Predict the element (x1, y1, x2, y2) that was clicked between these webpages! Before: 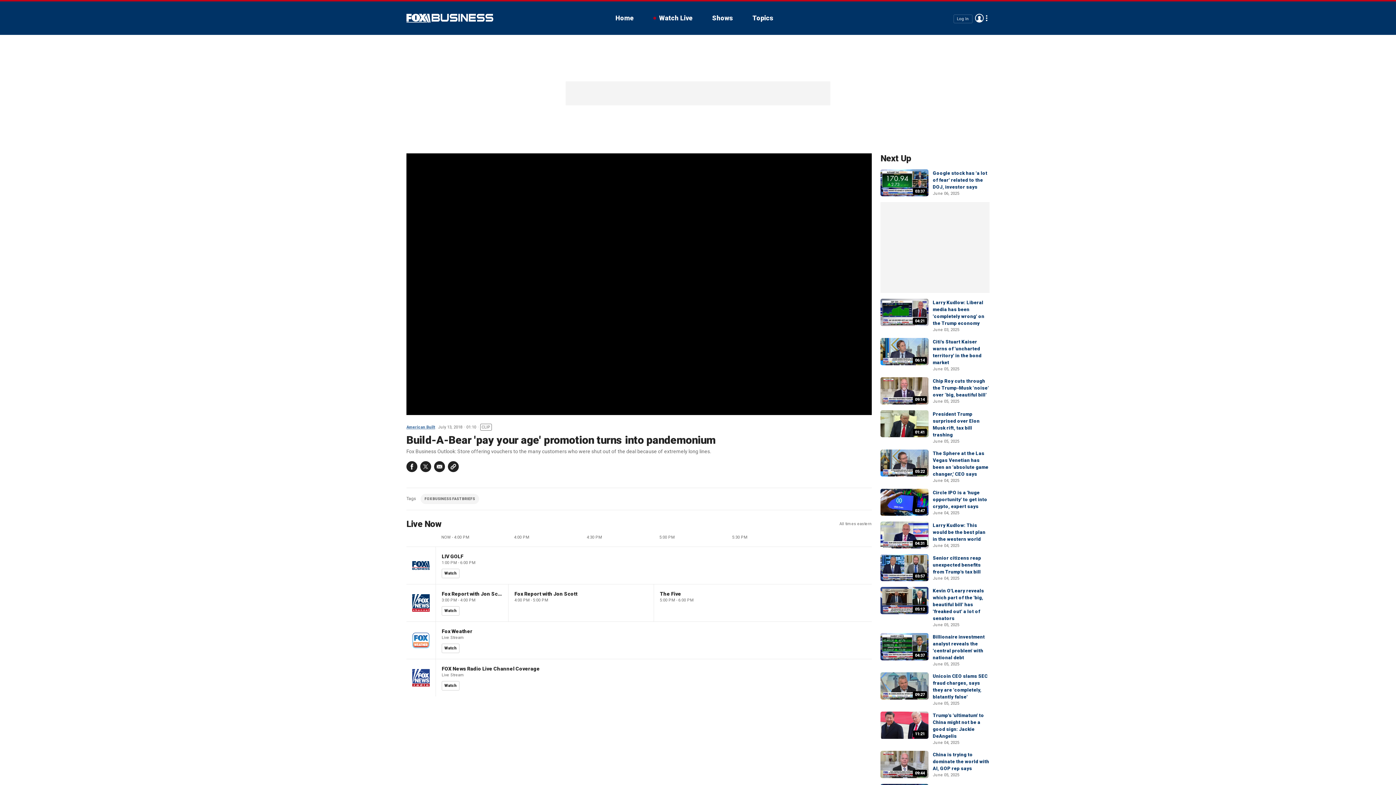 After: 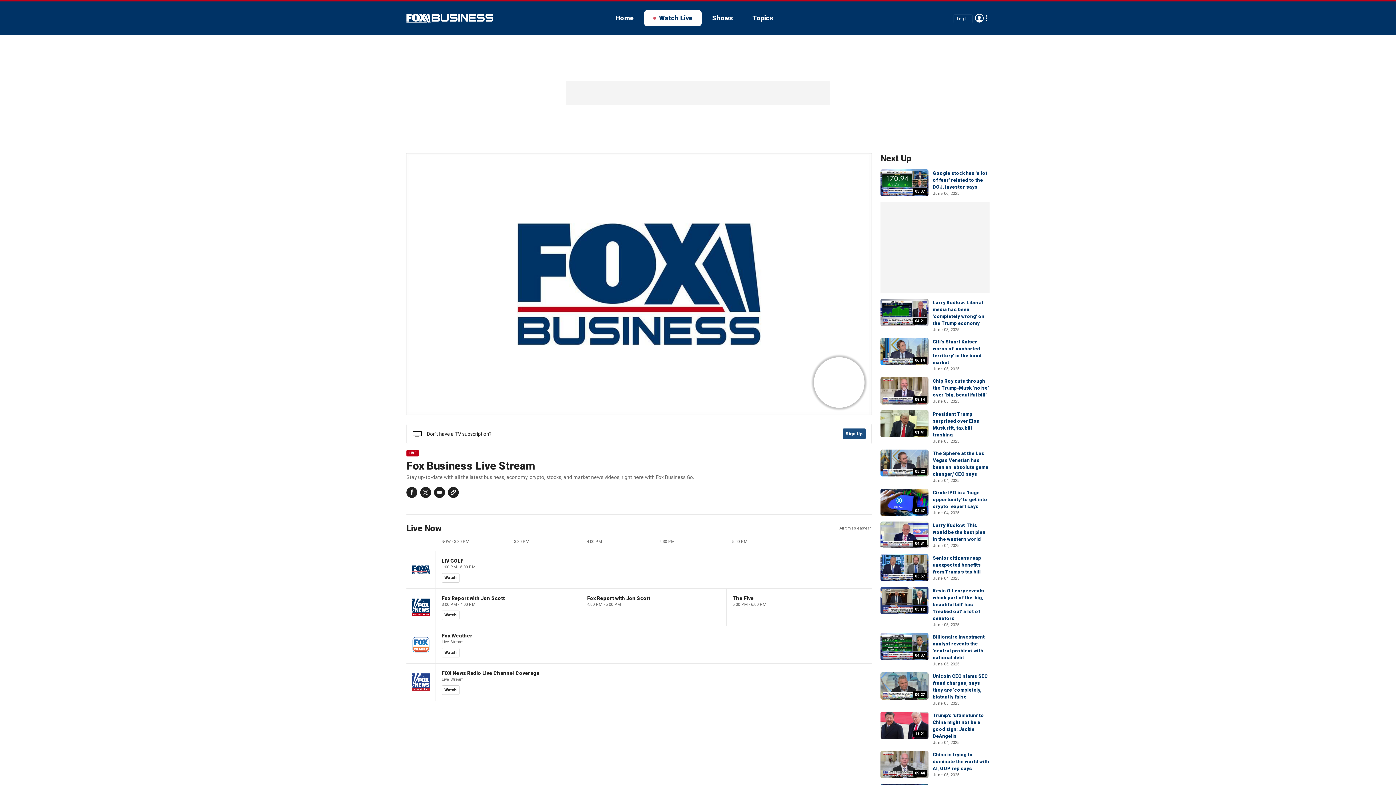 Action: label: Watch Live bbox: (644, 10, 701, 26)